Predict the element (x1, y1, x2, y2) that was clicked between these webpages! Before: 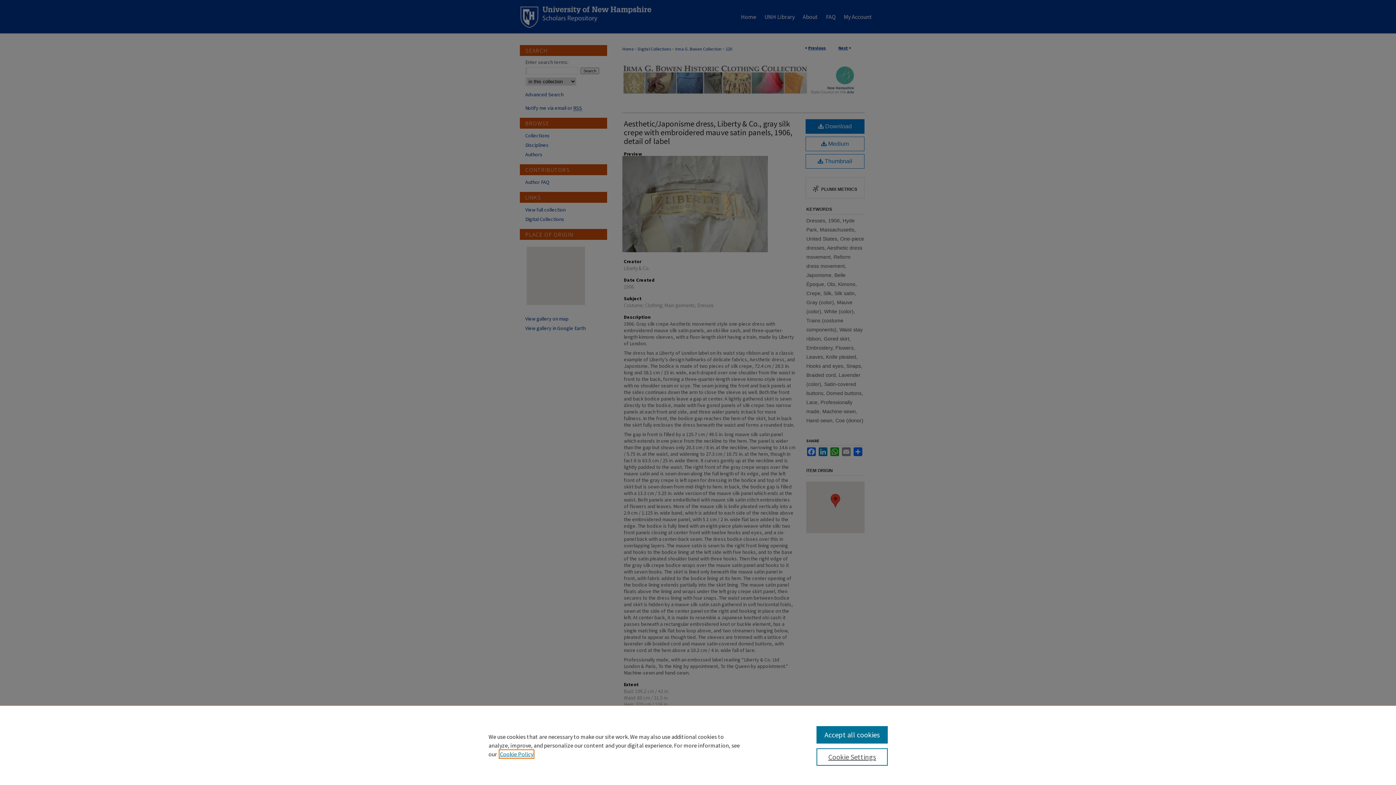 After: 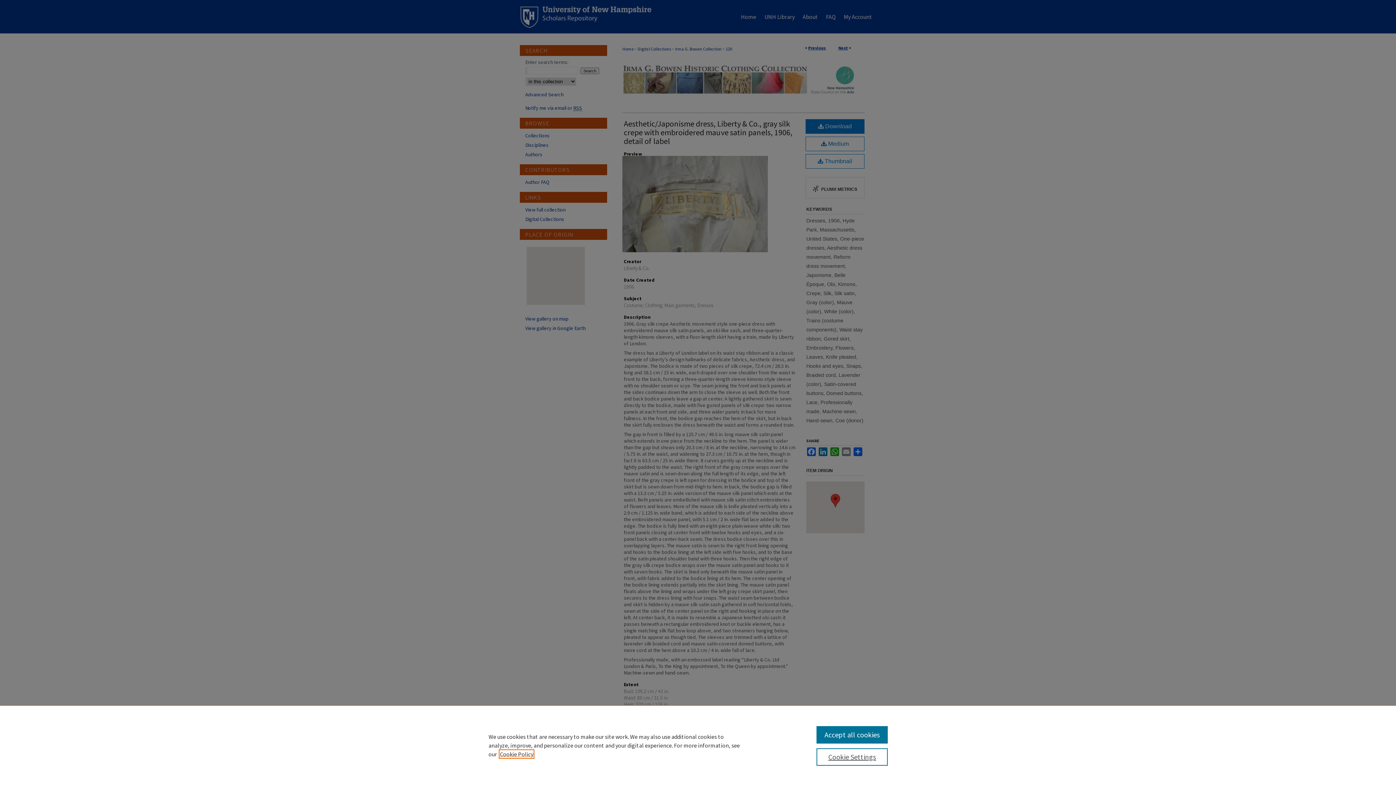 Action: bbox: (500, 750, 533, 758) label: , opens in a new tab